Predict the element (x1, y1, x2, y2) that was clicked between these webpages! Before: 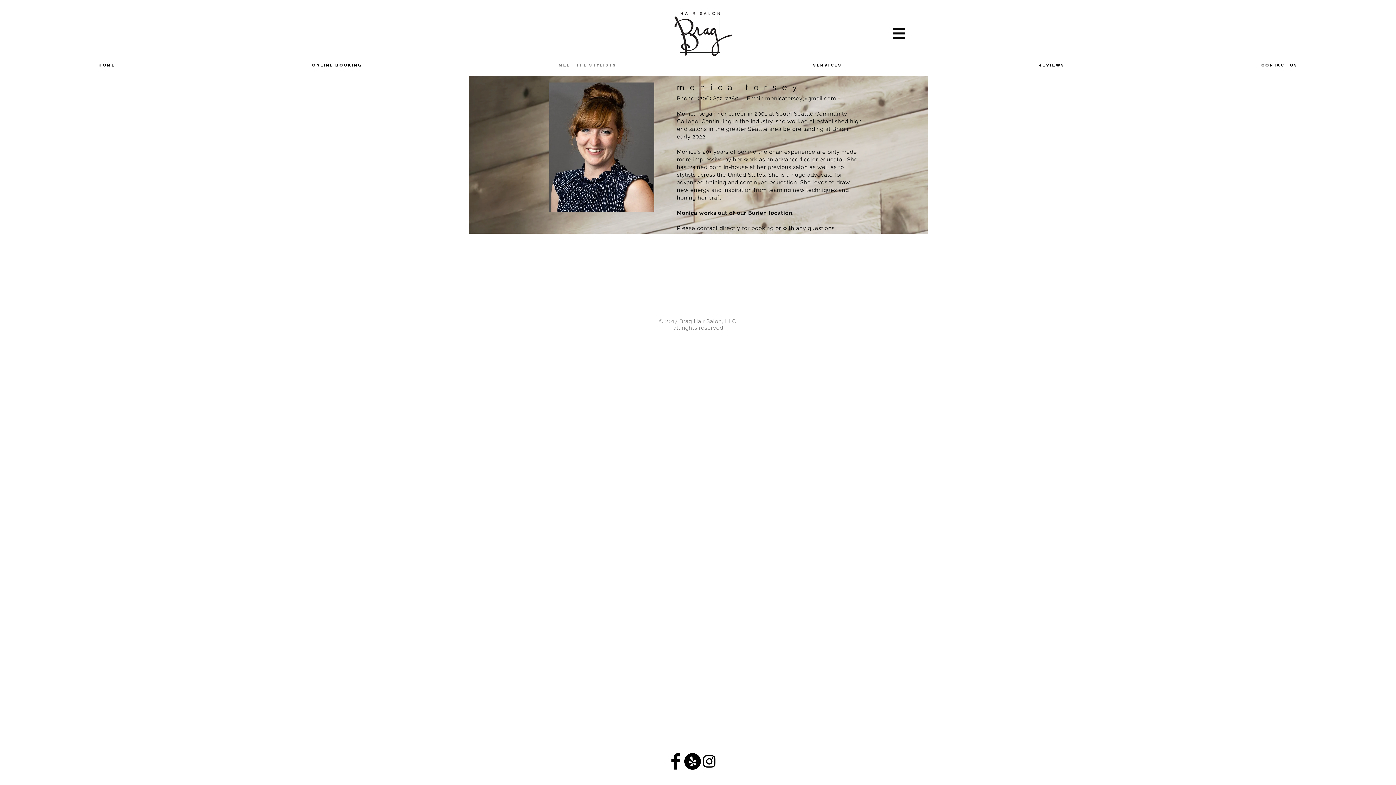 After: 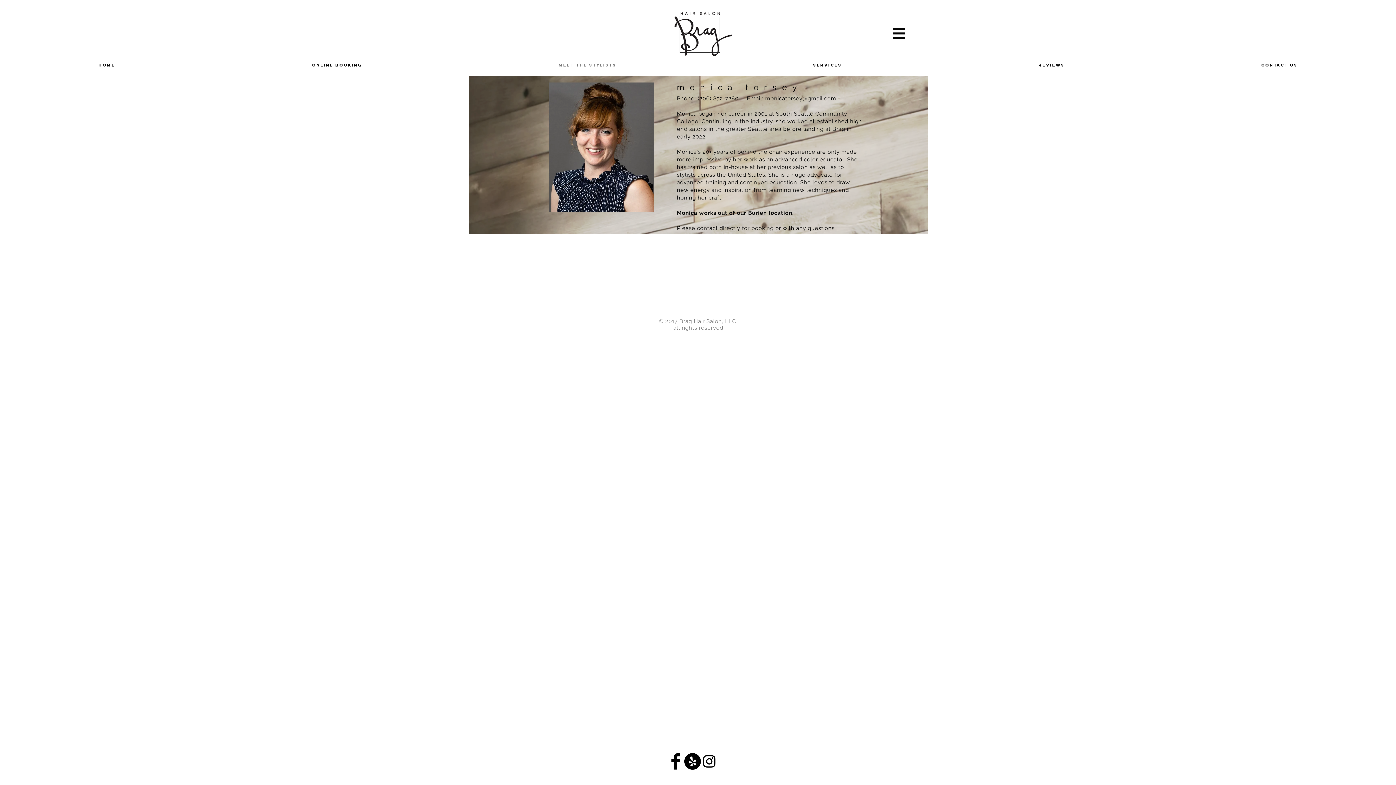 Action: label: Yelp - Black Circle bbox: (684, 753, 701, 770)